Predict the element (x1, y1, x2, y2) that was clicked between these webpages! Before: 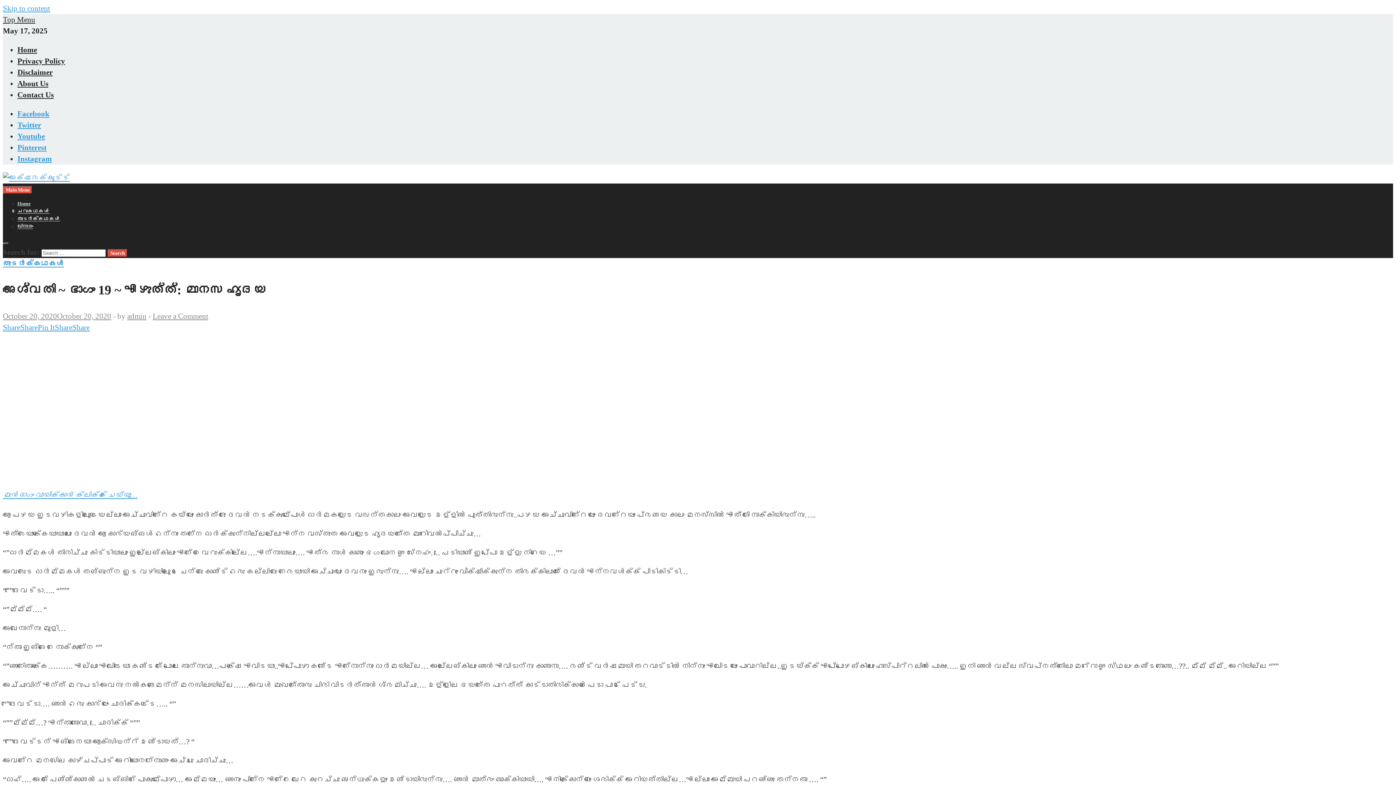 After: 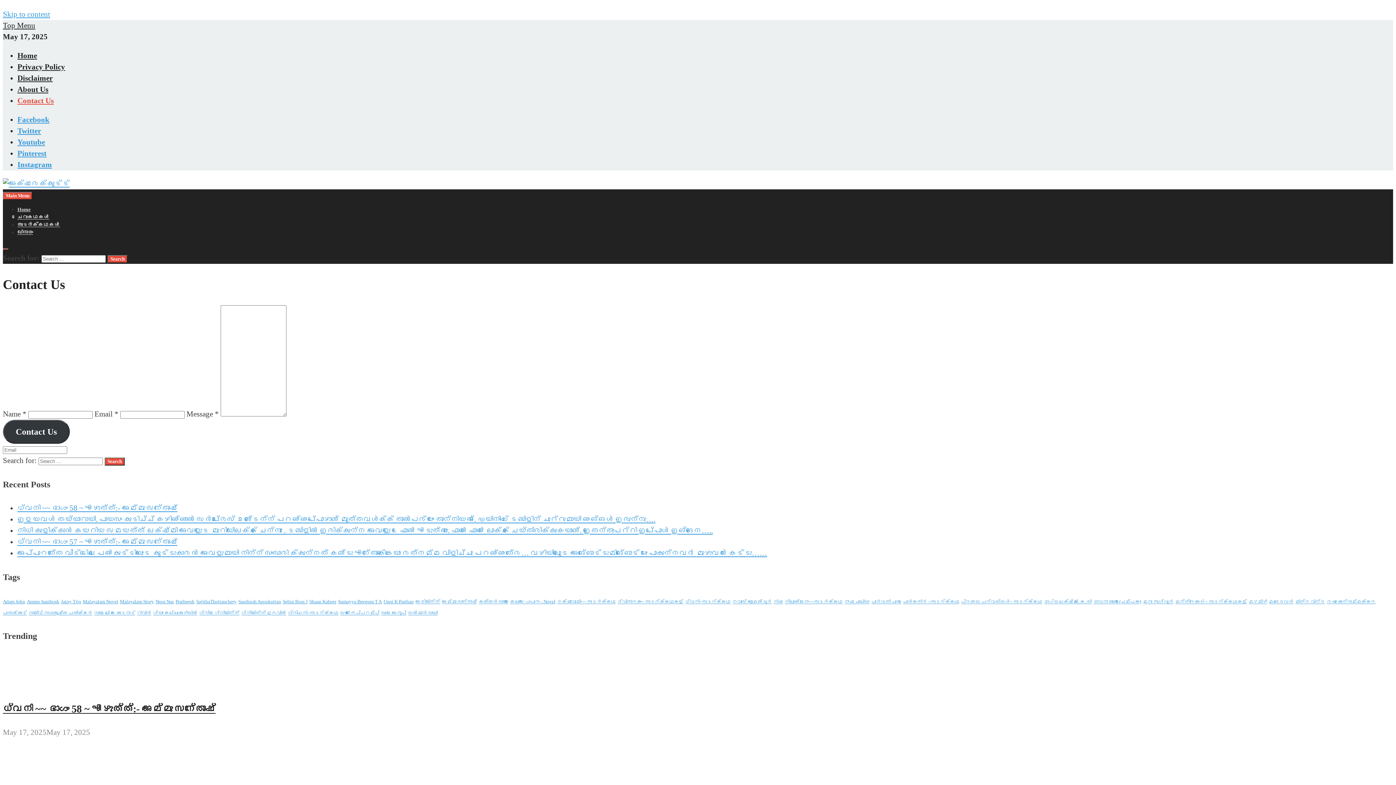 Action: bbox: (17, 90, 53, 99) label: Contact Us